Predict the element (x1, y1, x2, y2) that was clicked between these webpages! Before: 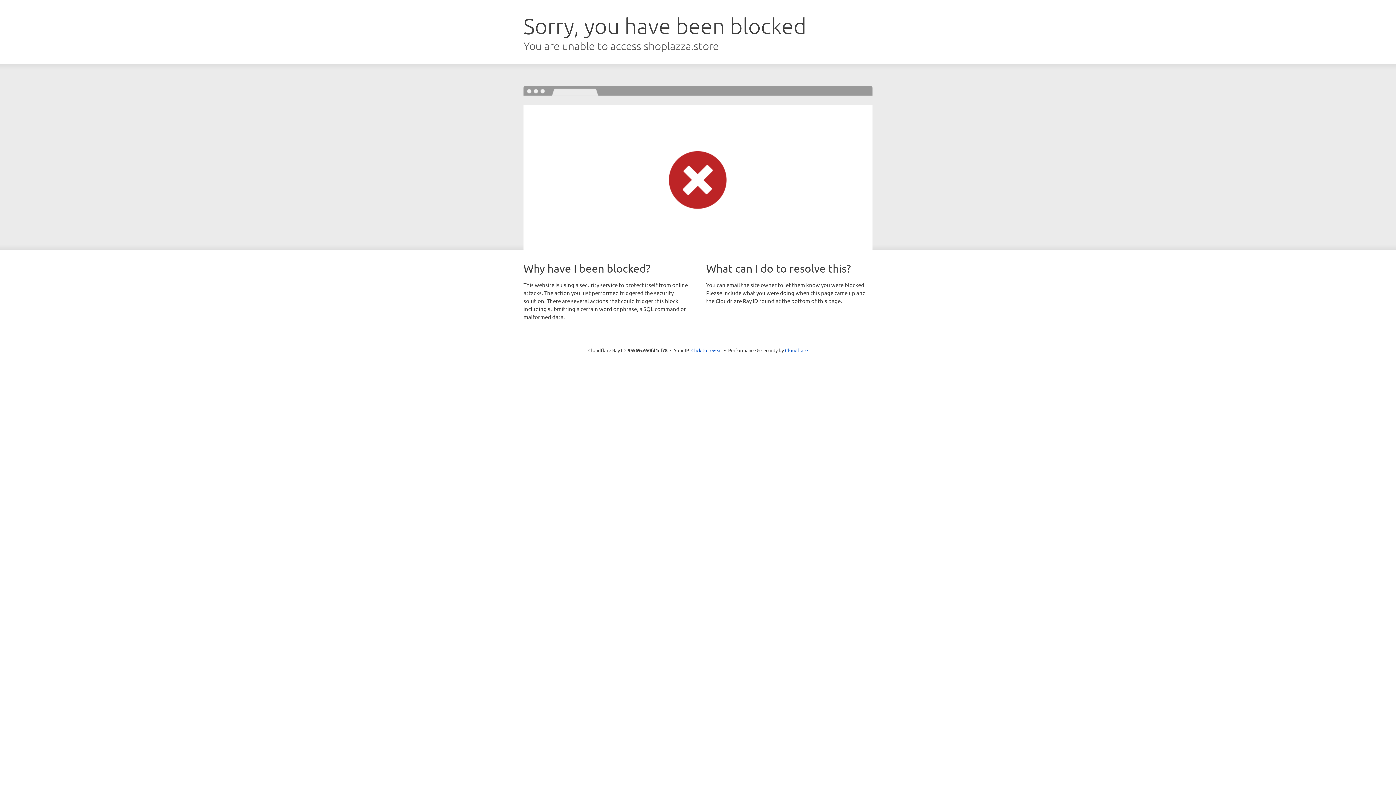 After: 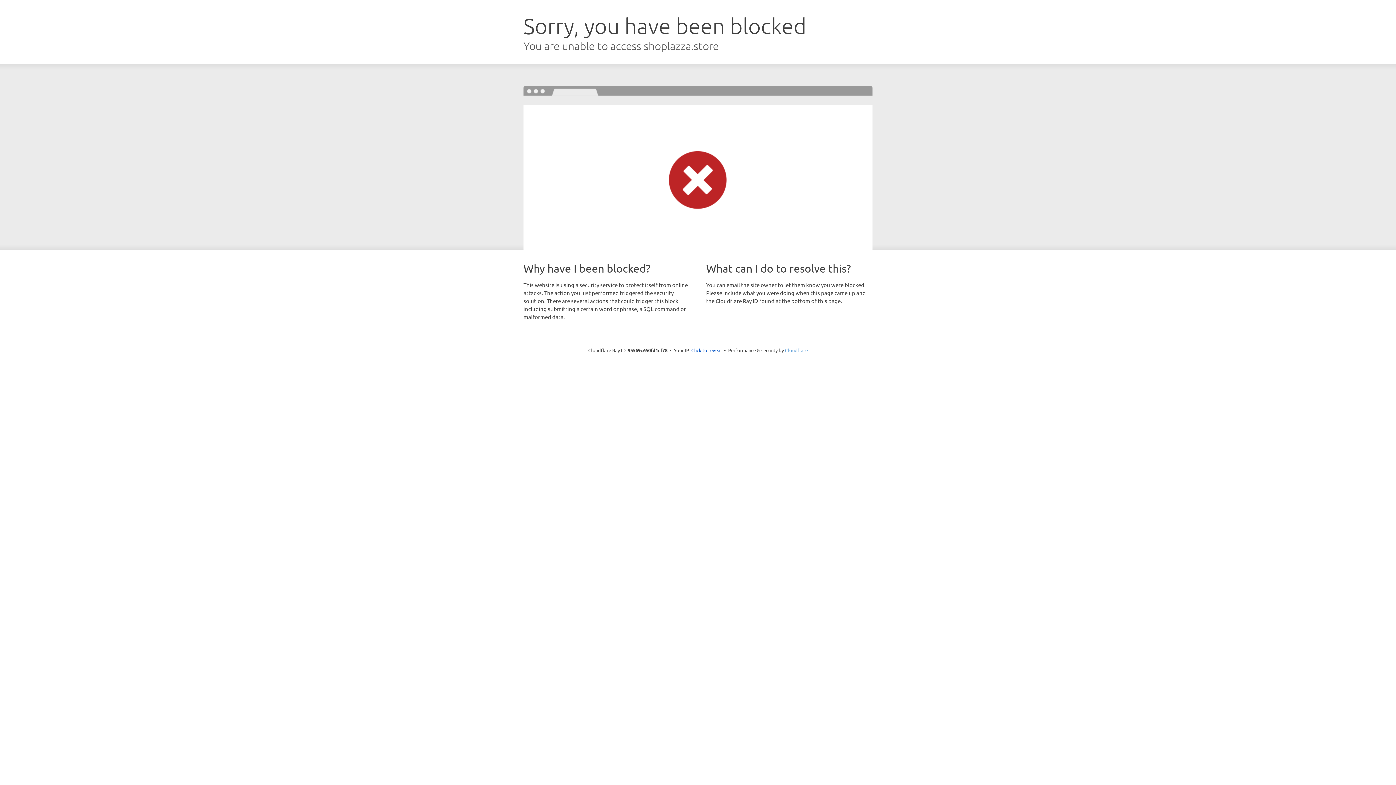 Action: label: Cloudflare bbox: (785, 347, 808, 353)